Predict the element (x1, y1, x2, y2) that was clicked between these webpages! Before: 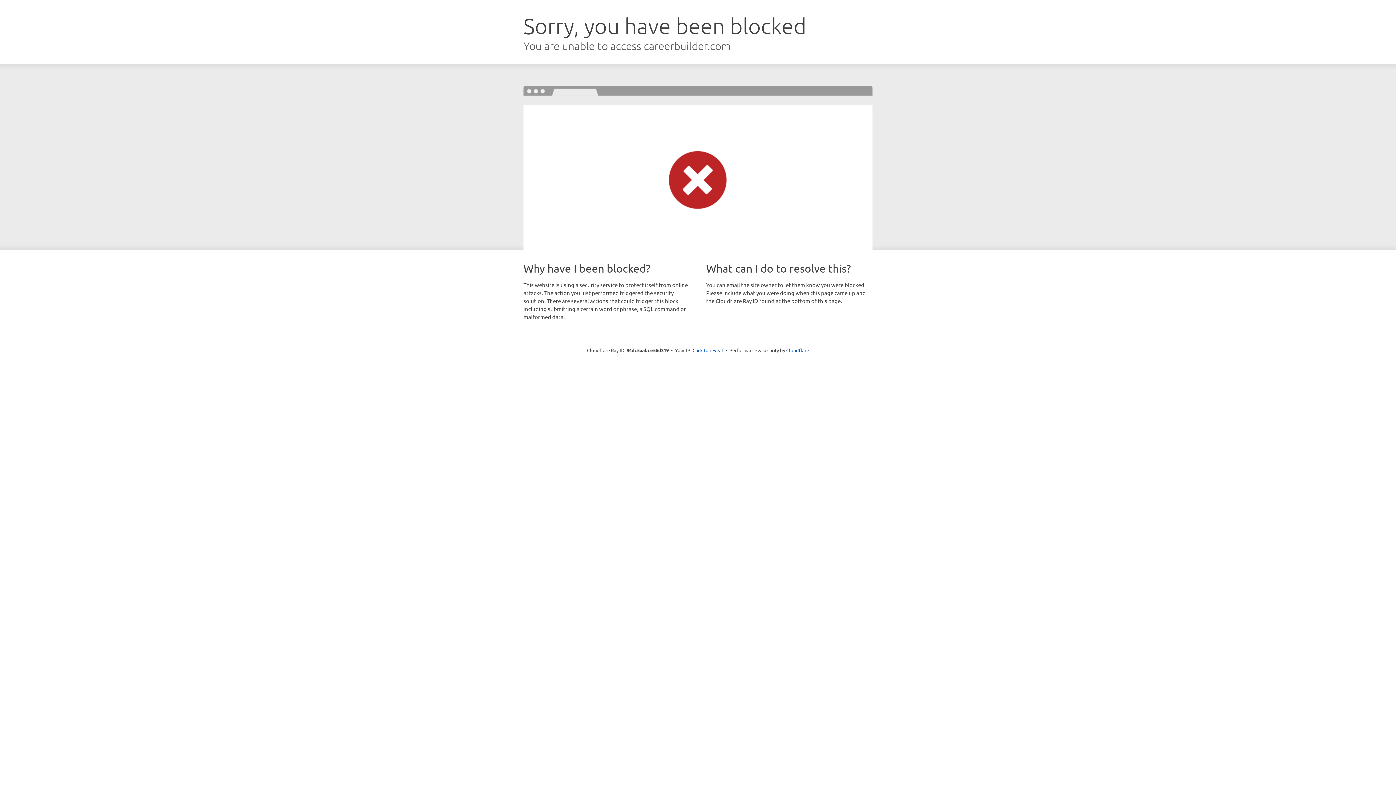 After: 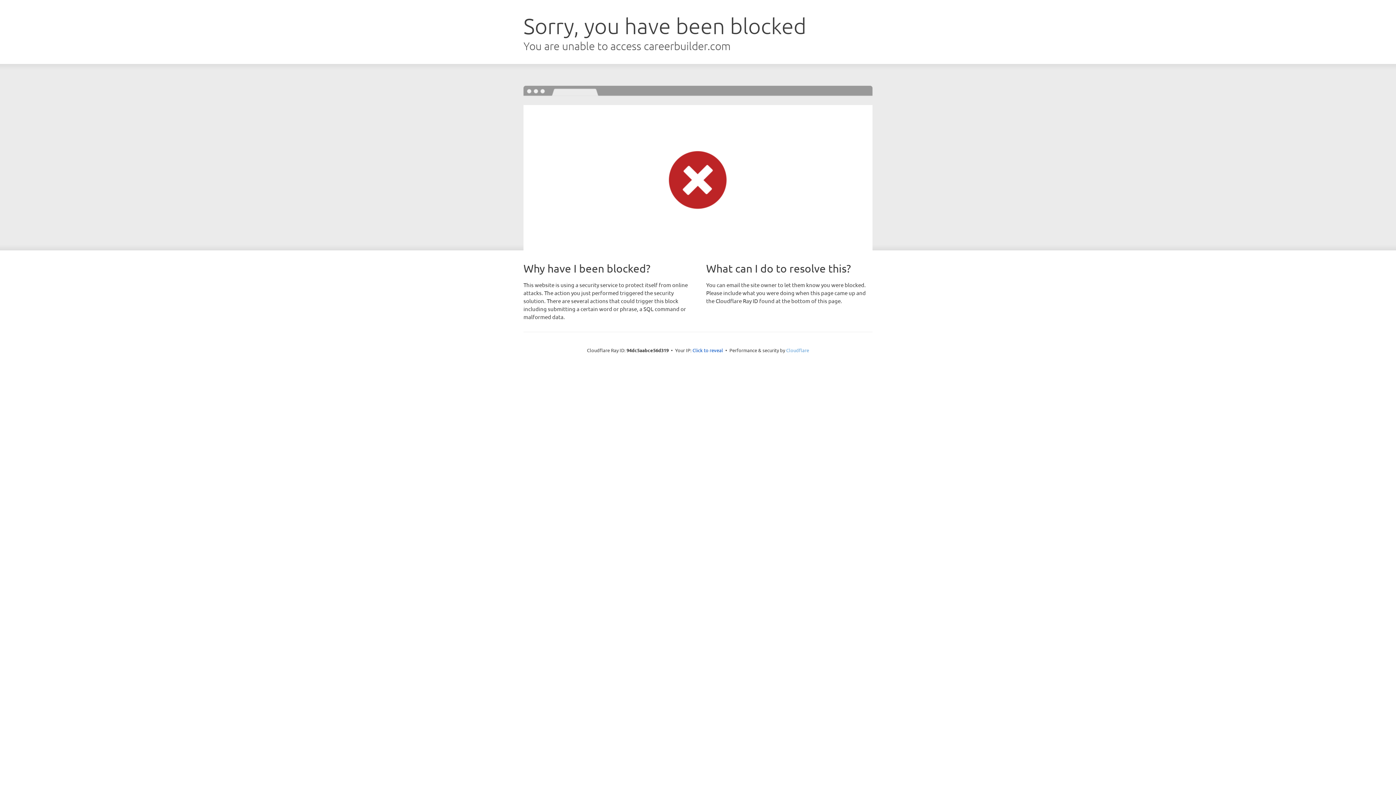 Action: bbox: (786, 347, 809, 353) label: Cloudflare